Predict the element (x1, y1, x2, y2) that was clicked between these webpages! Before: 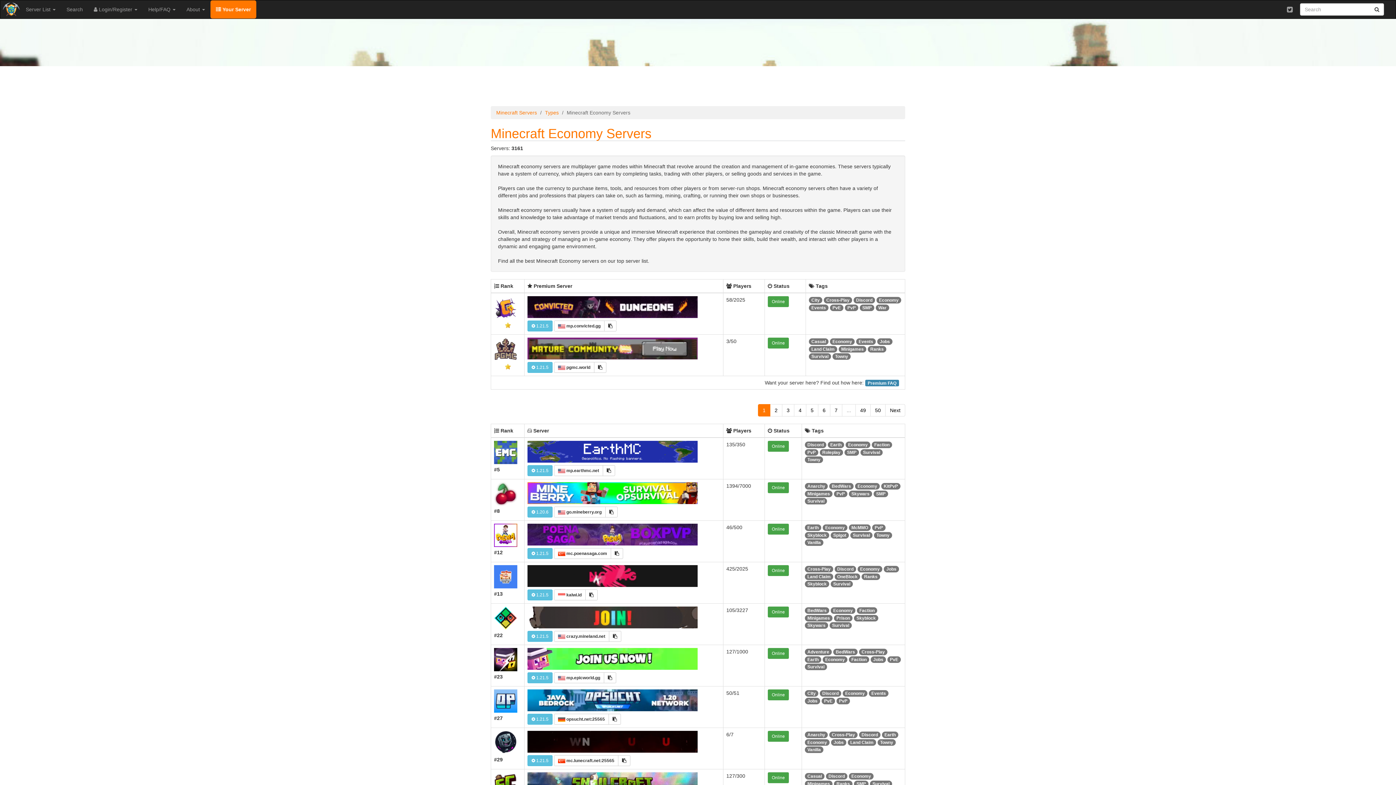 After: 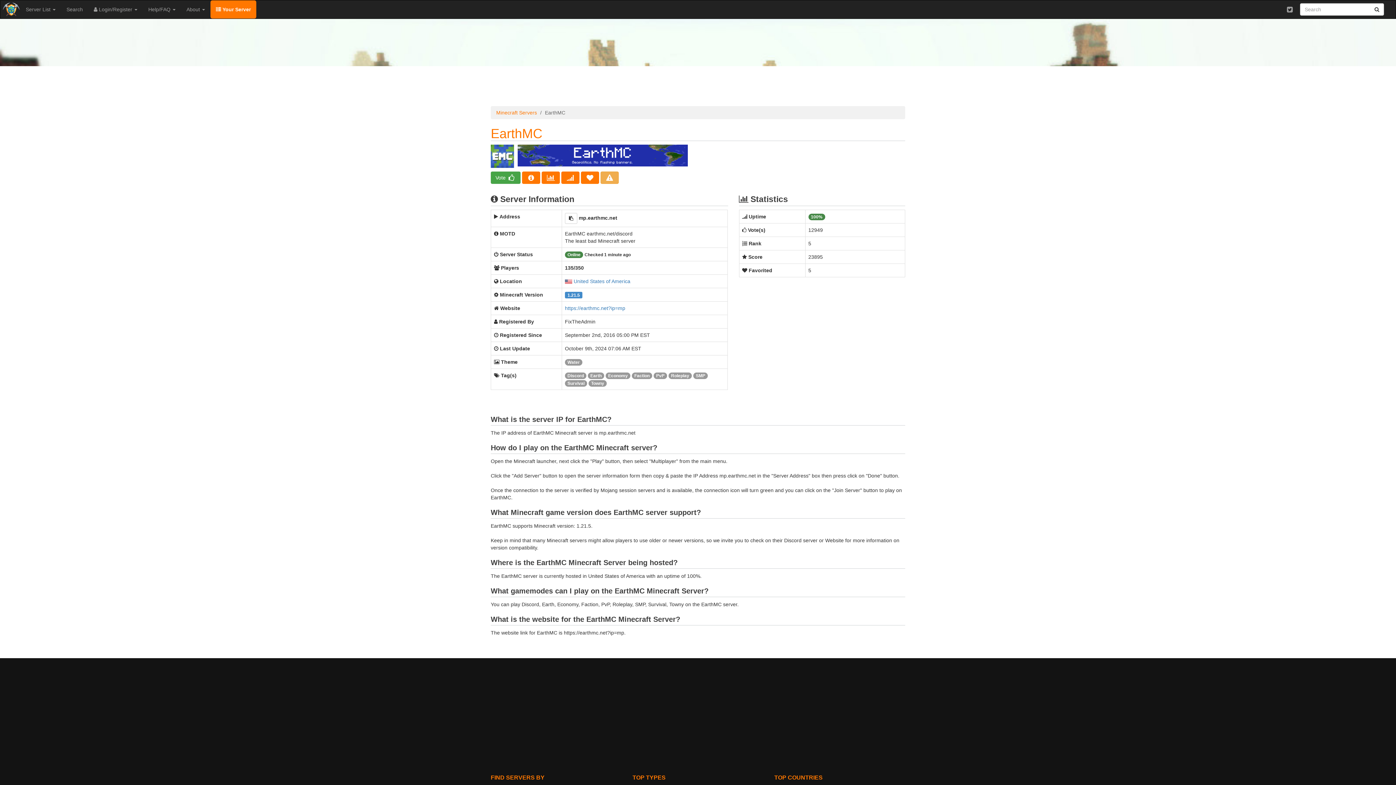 Action: bbox: (494, 449, 517, 455)